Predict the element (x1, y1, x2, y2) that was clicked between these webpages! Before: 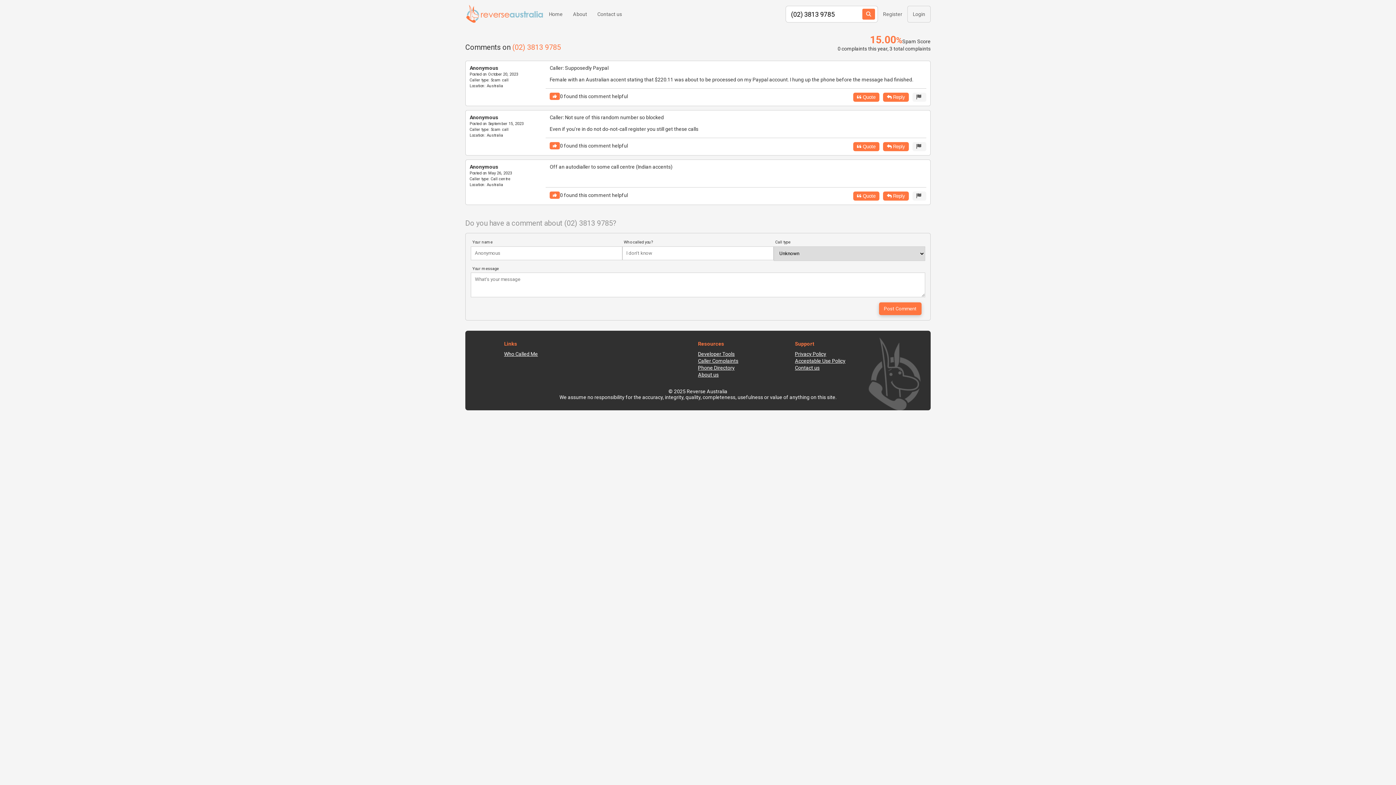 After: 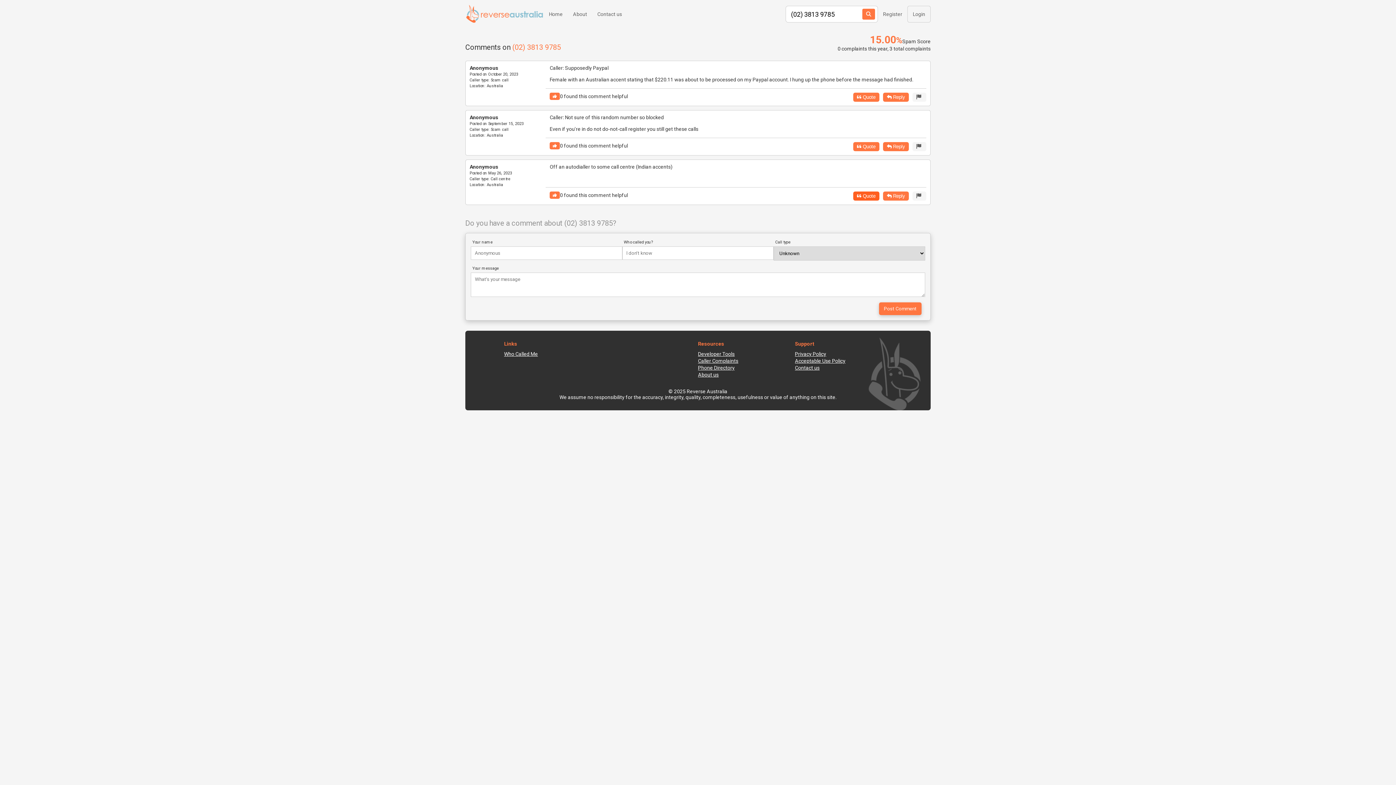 Action: bbox: (853, 191, 879, 200) label:  Quote